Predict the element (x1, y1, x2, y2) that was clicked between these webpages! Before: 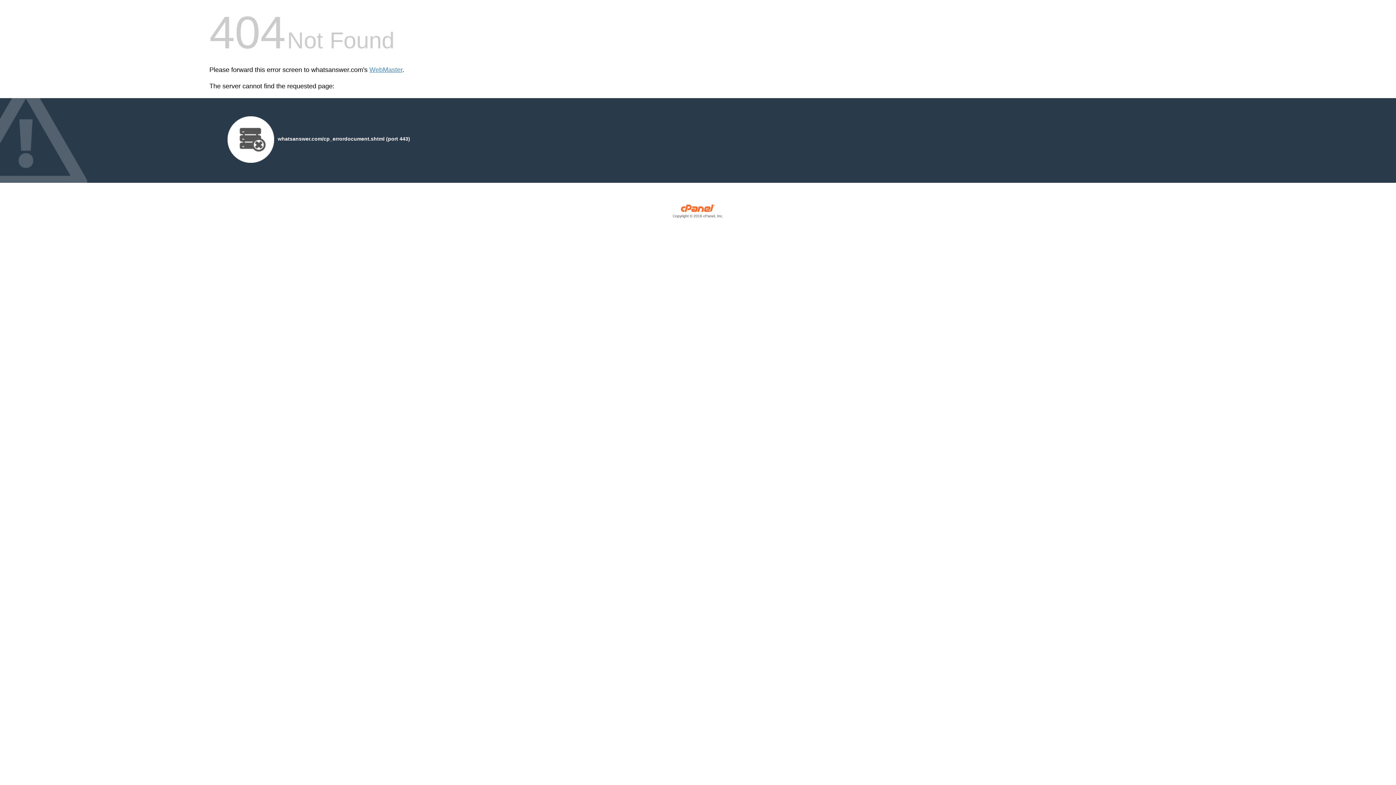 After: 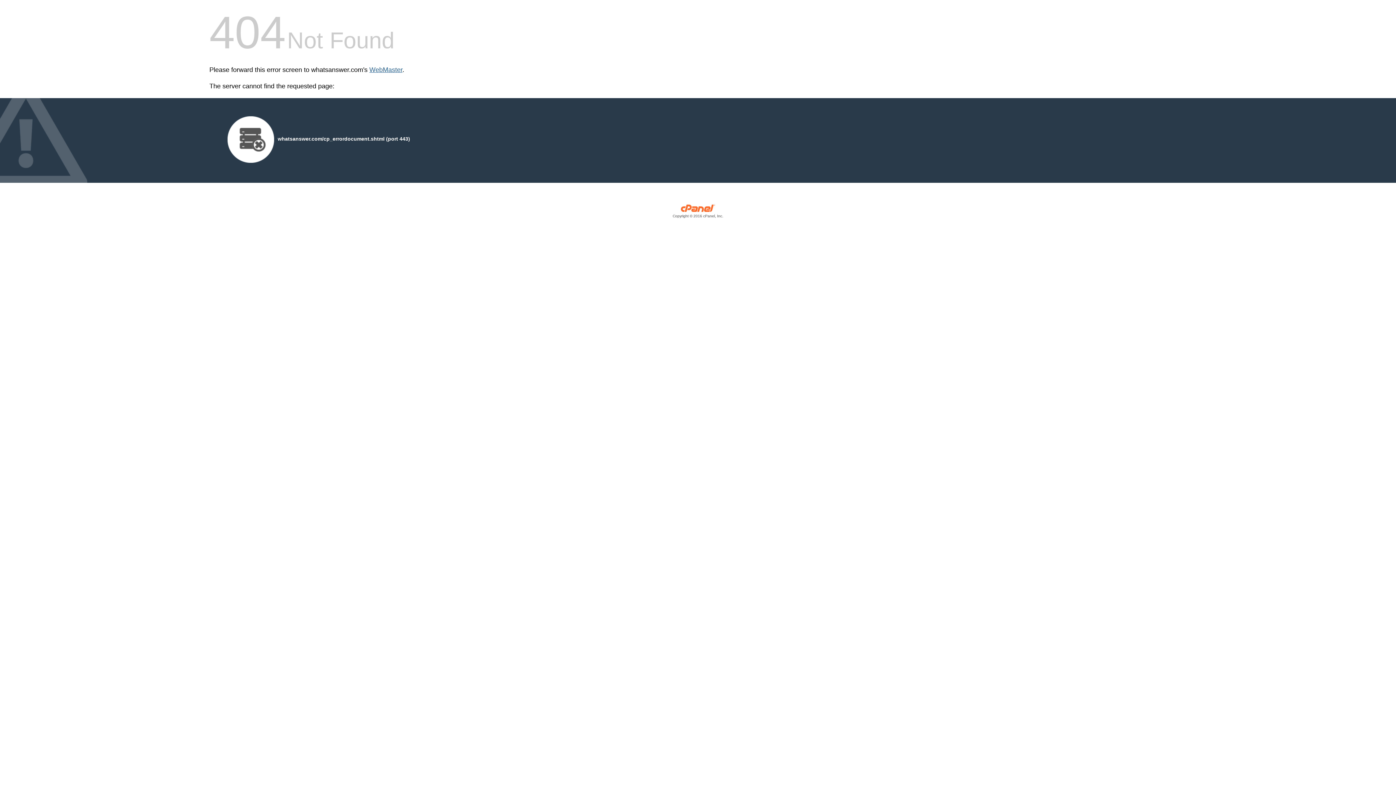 Action: bbox: (369, 66, 402, 73) label: WebMaster